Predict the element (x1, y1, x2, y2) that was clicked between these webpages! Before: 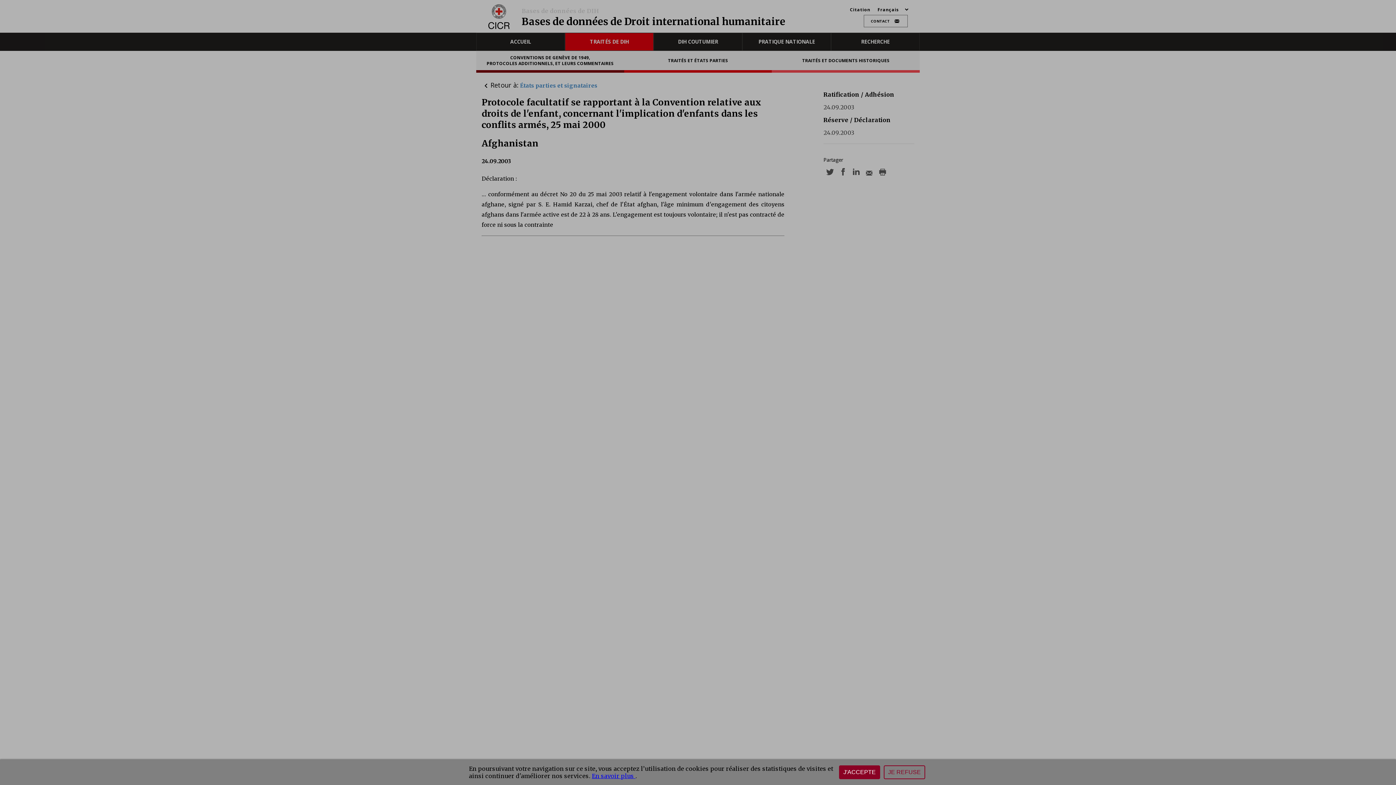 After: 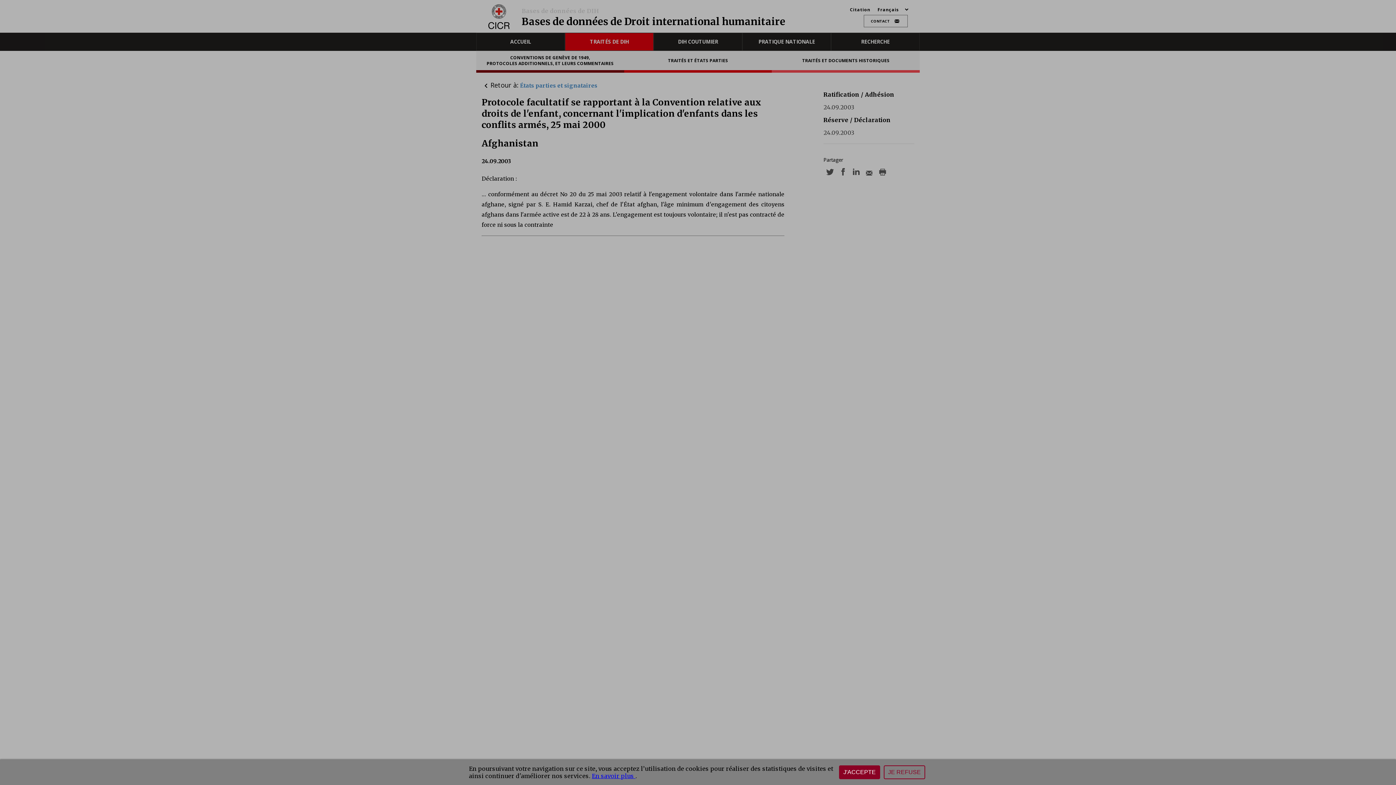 Action: bbox: (592, 772, 635, 780) label: En savoir plus 